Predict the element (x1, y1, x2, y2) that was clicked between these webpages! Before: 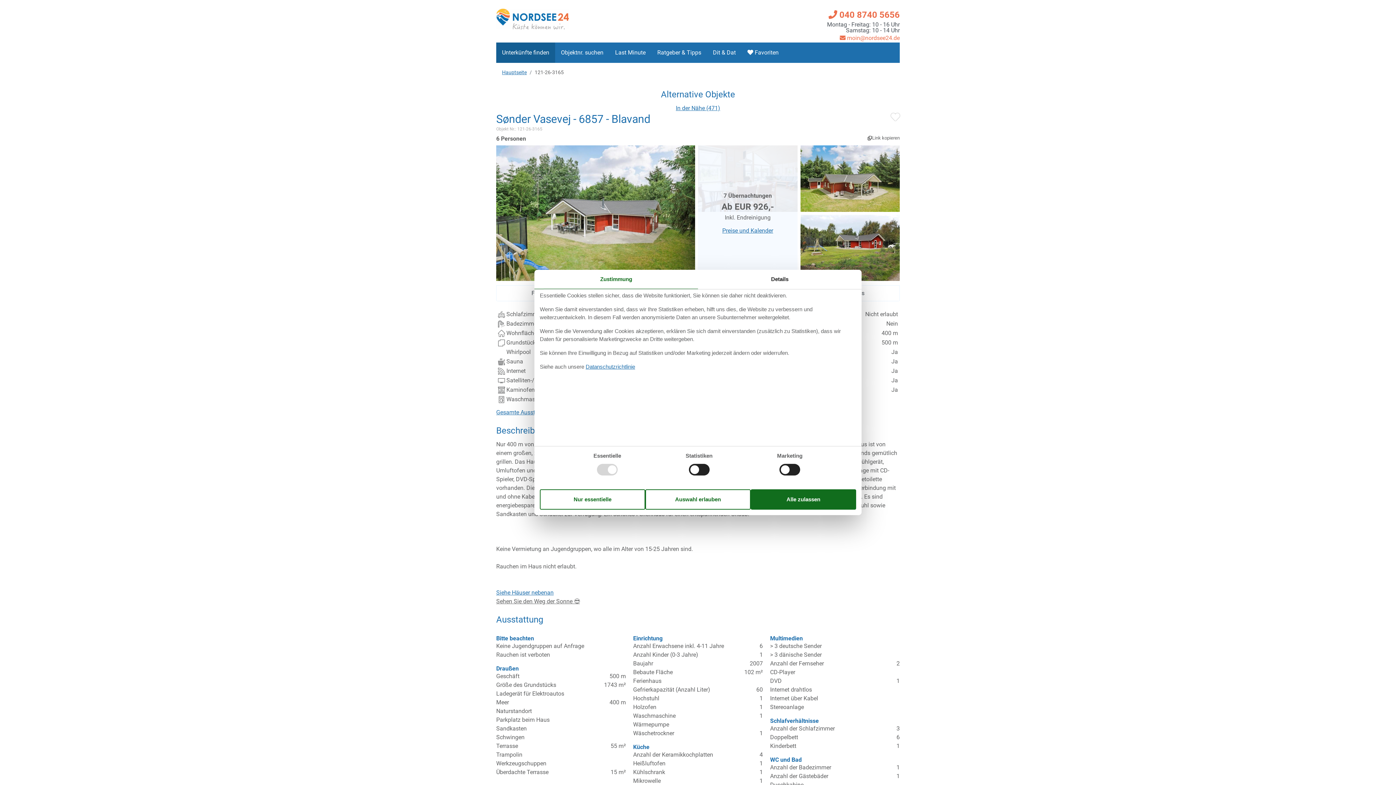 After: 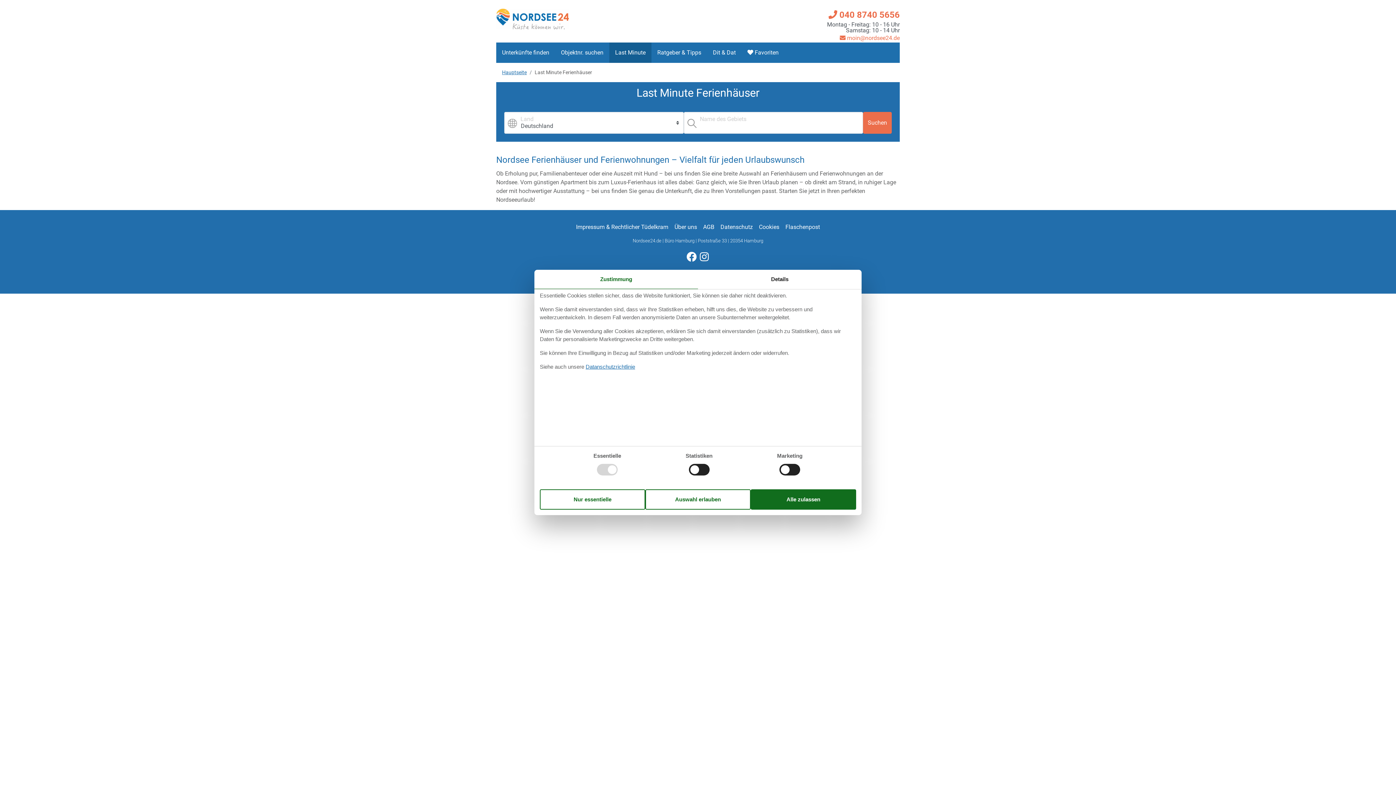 Action: bbox: (609, 42, 651, 62) label: Last Minute